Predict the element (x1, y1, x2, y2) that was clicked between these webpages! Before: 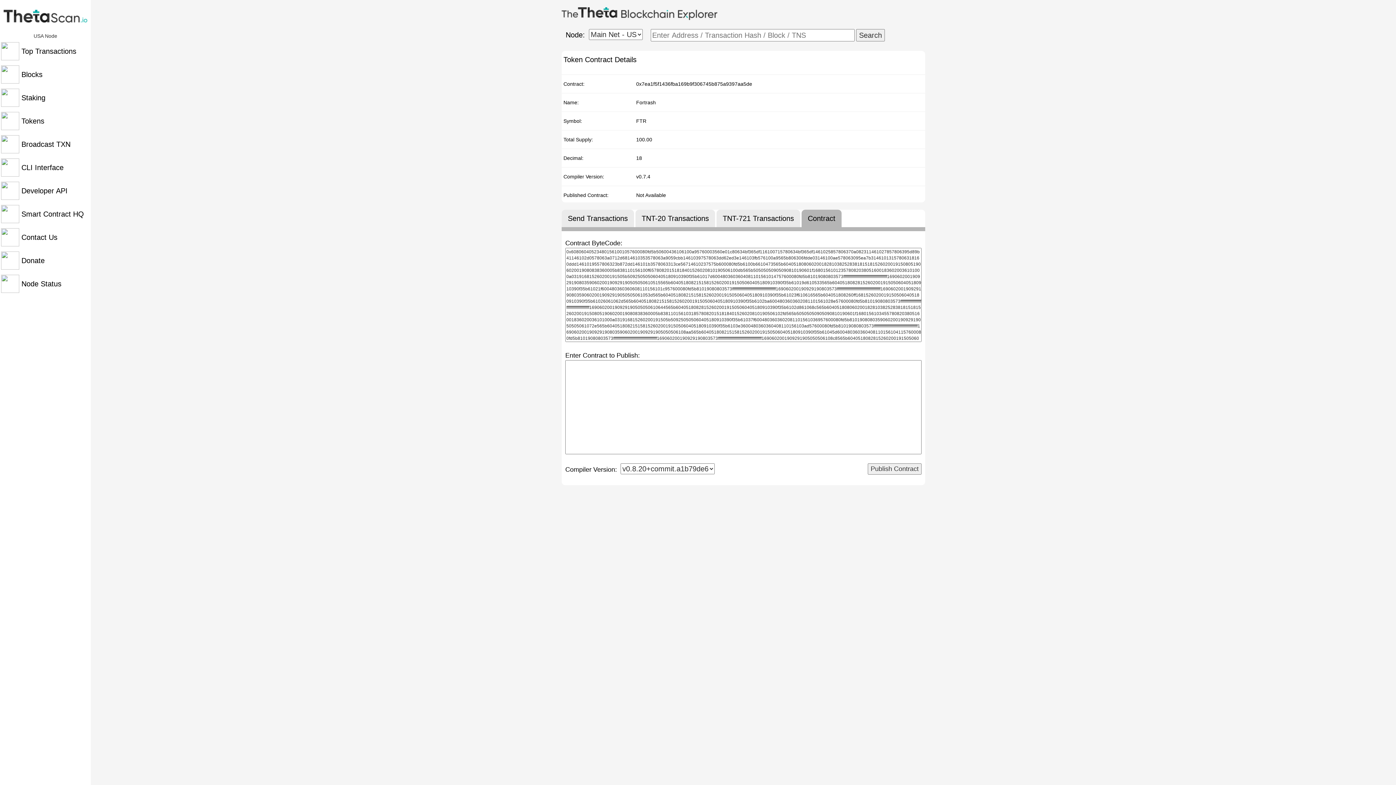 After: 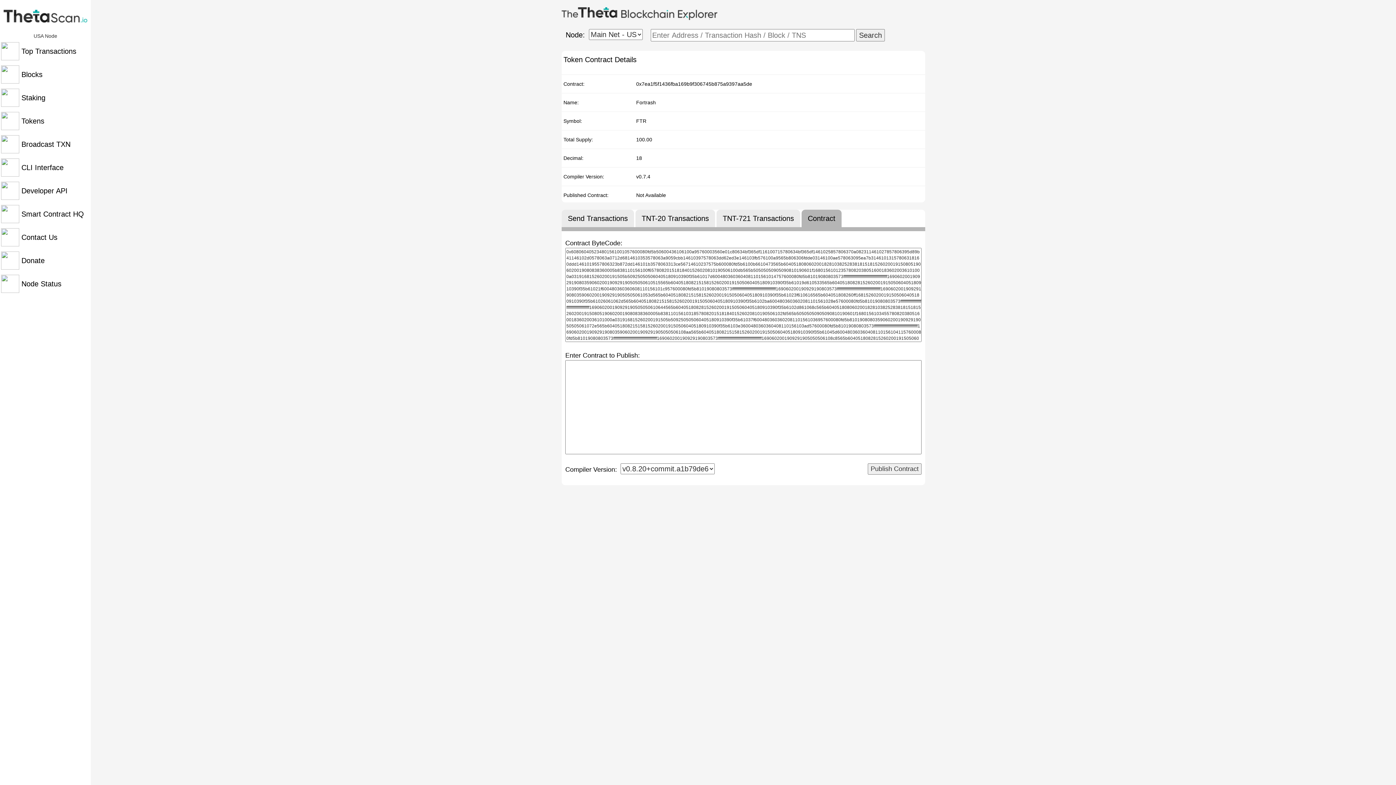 Action: bbox: (563, 154, 583, 161) label: Decimal: